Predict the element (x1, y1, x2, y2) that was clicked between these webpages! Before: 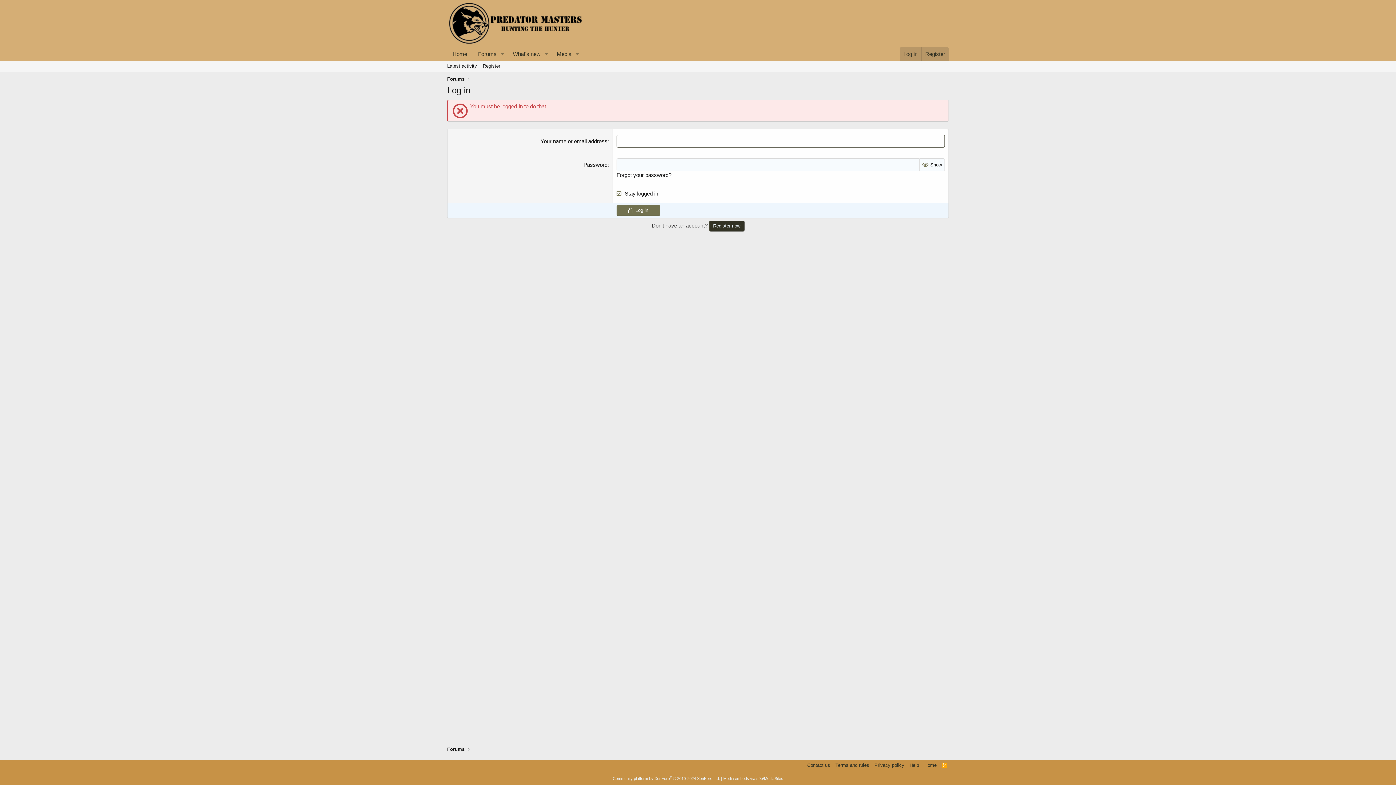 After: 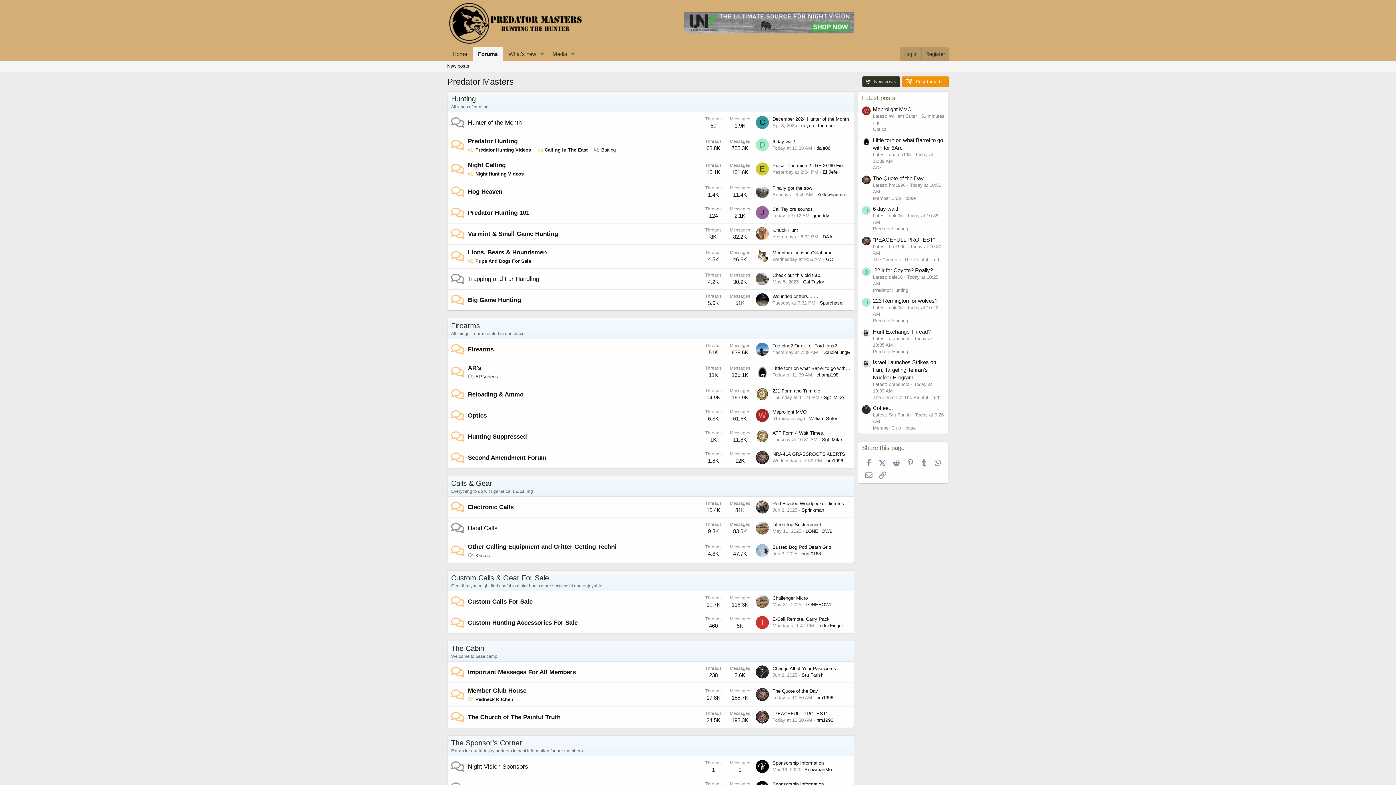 Action: label: Forums bbox: (447, 746, 464, 753)